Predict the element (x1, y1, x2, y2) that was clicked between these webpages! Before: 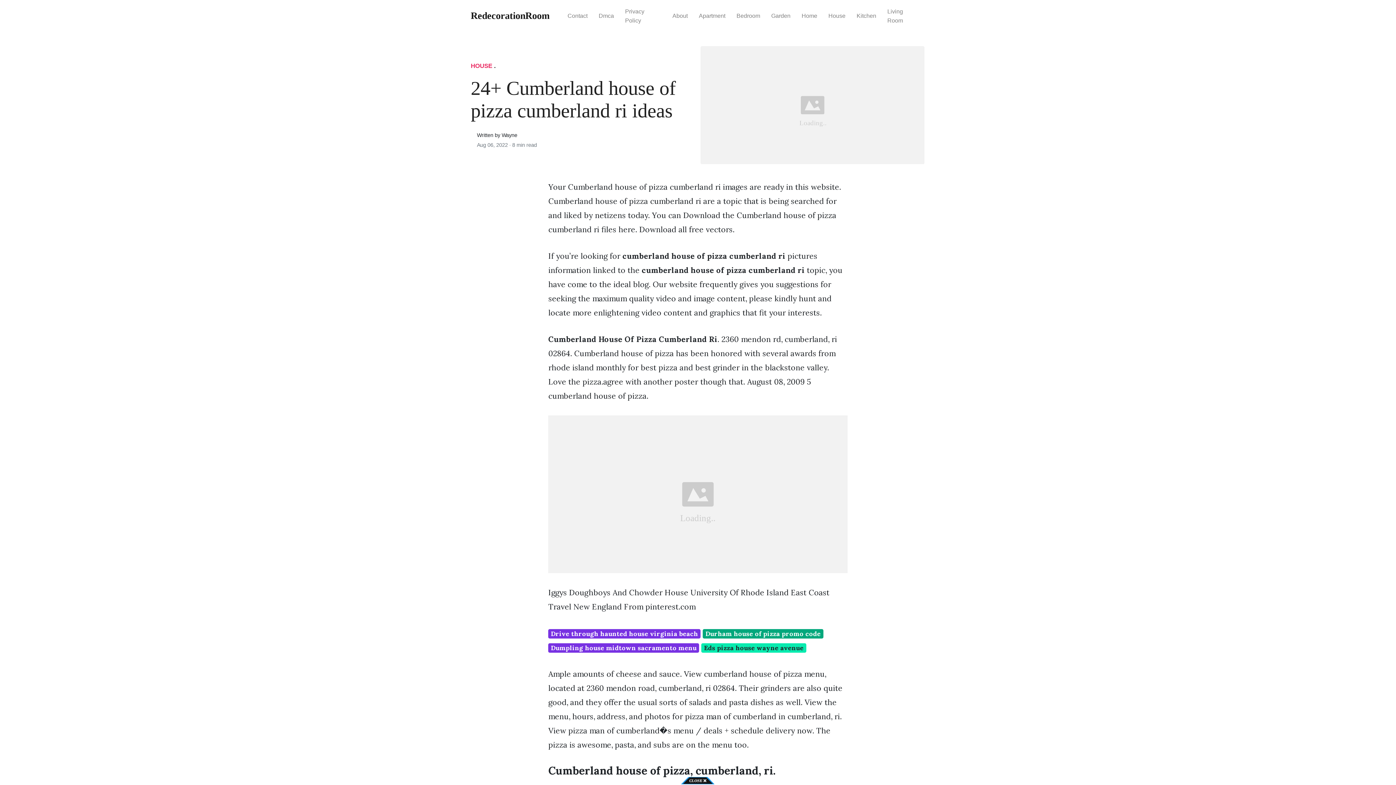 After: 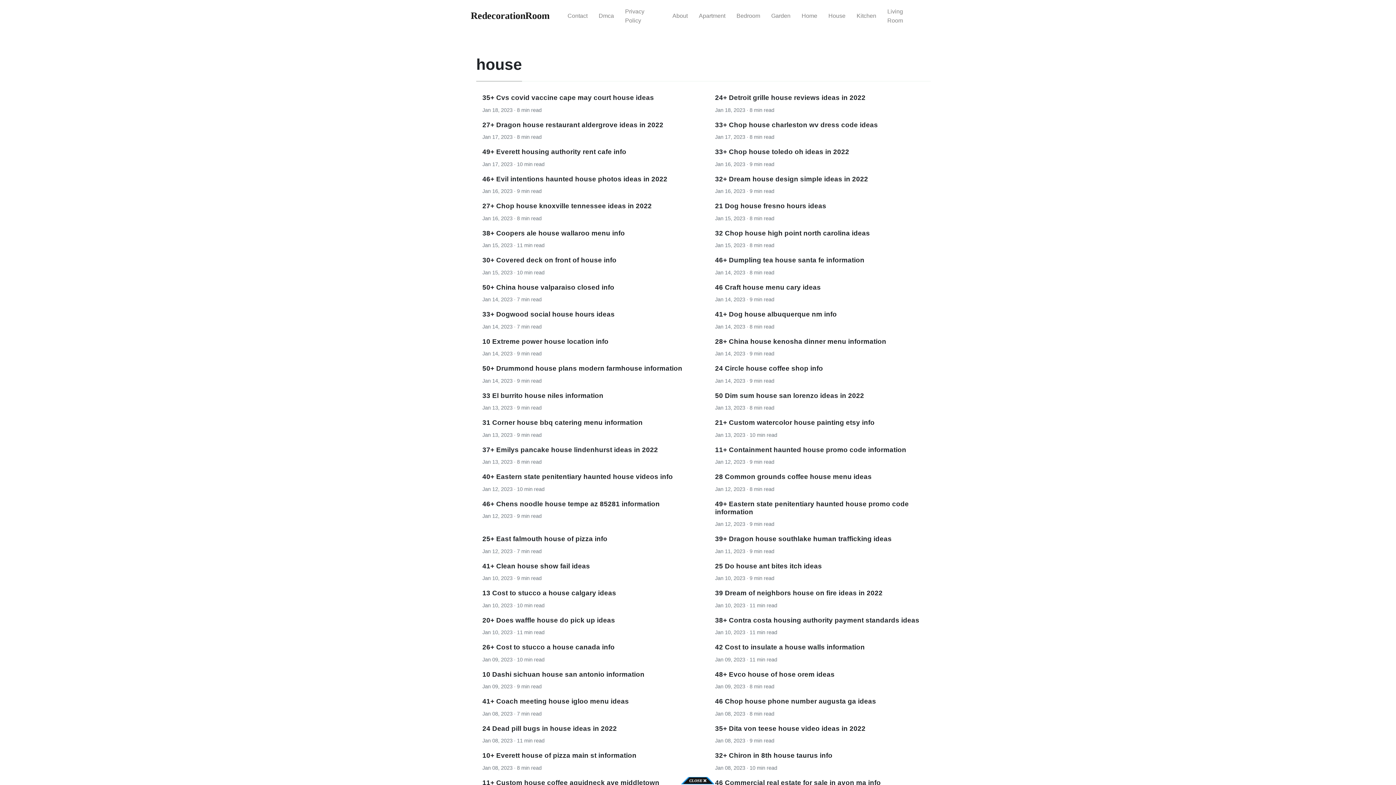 Action: label: House bbox: (823, 6, 851, 25)